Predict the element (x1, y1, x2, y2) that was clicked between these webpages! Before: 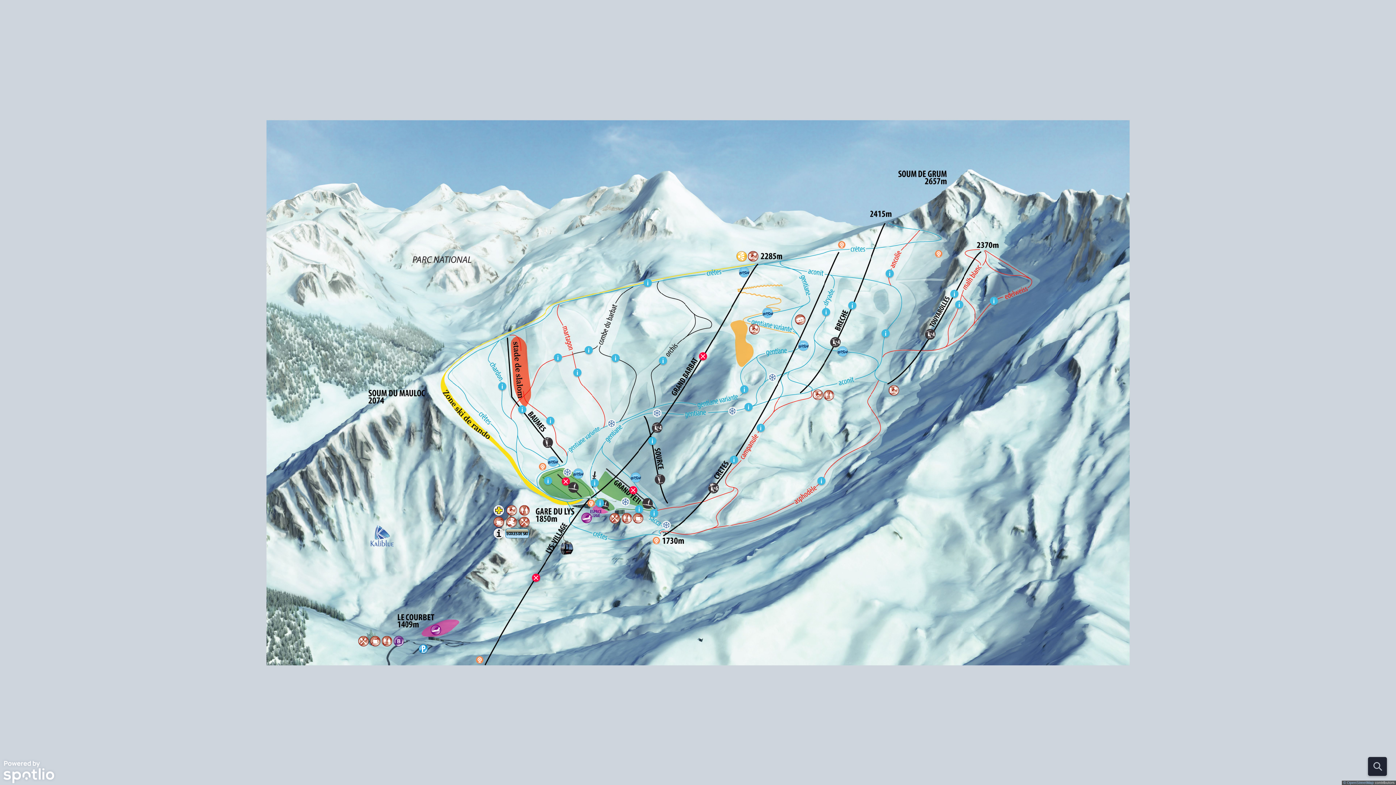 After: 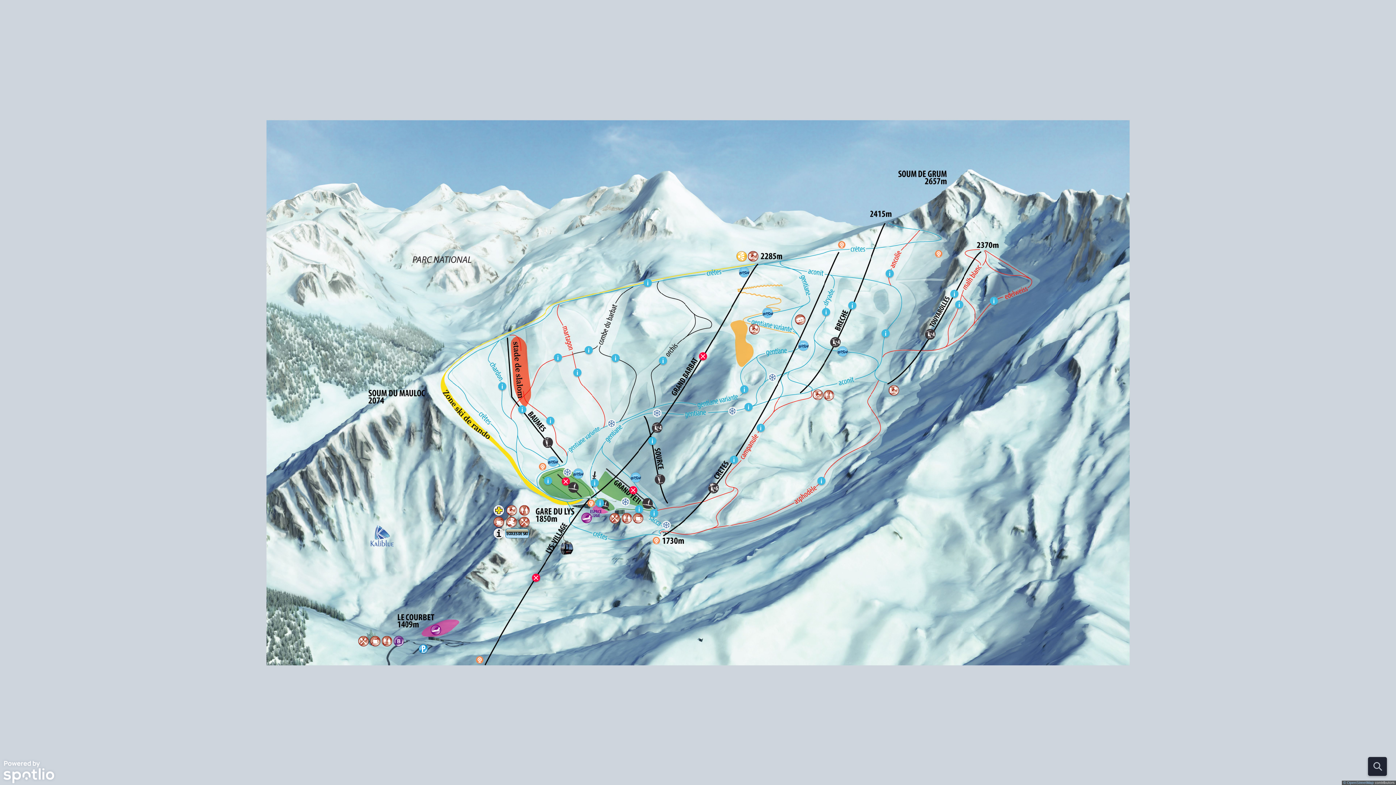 Action: label: © OpenStreetMap bbox: (1343, 781, 1374, 785)